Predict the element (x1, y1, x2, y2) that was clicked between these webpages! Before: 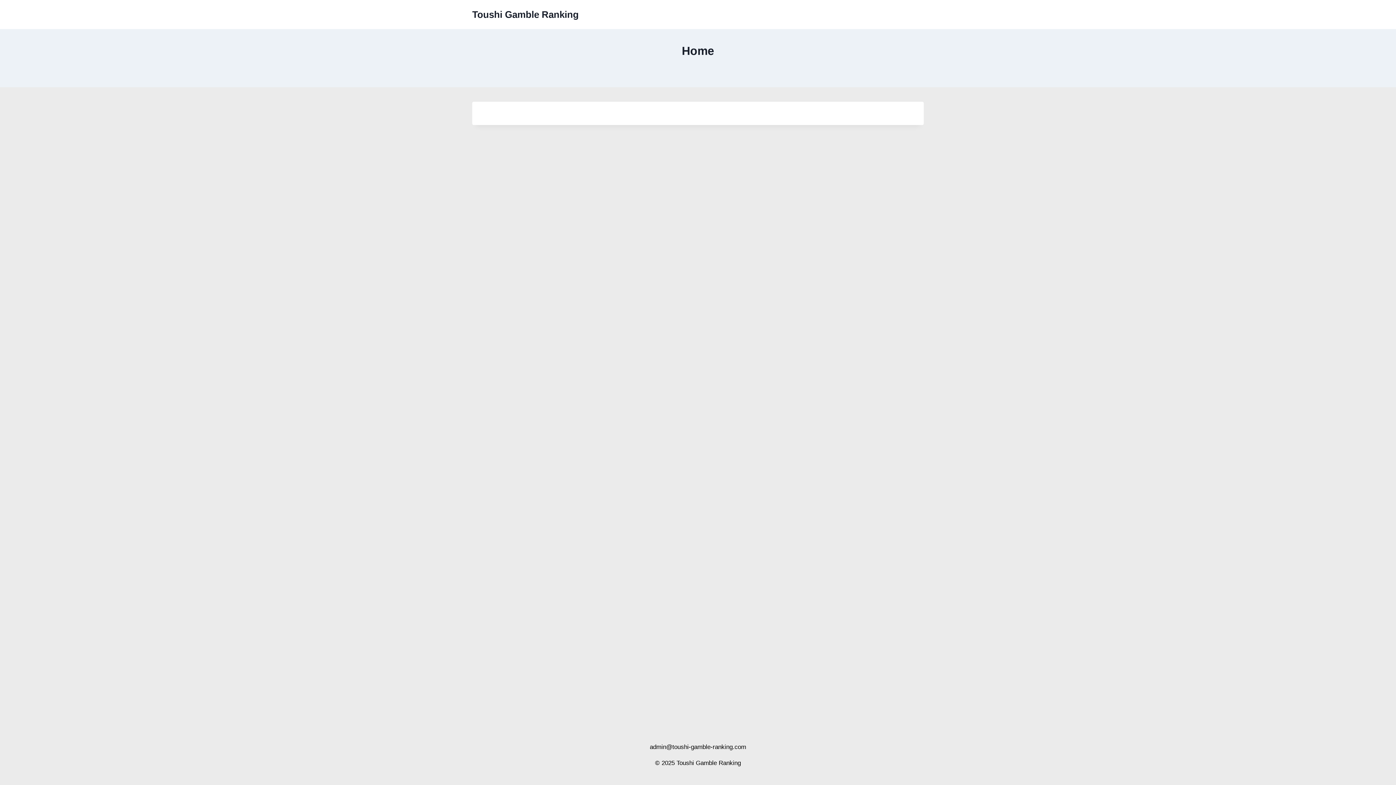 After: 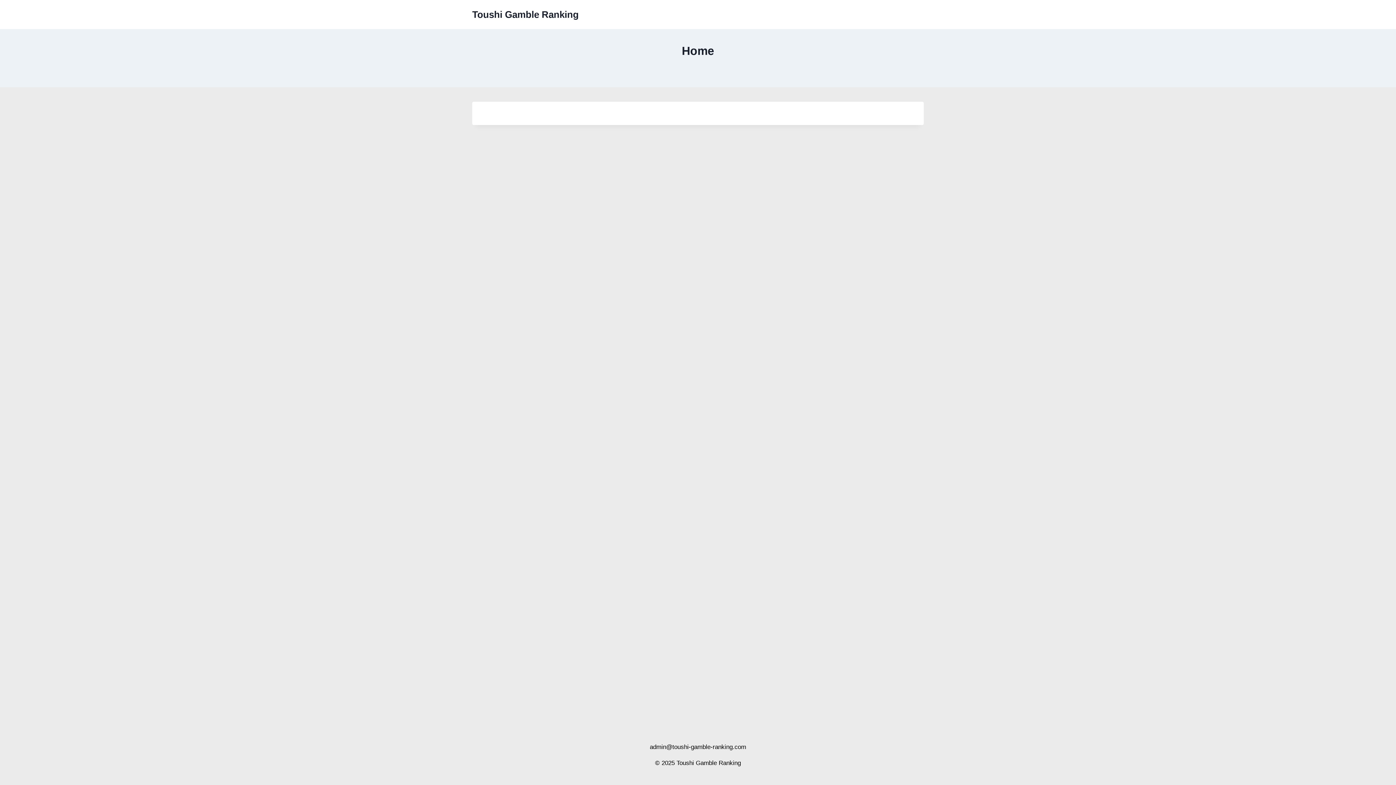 Action: label: Toushi Gamble Ranking bbox: (472, 8, 578, 20)